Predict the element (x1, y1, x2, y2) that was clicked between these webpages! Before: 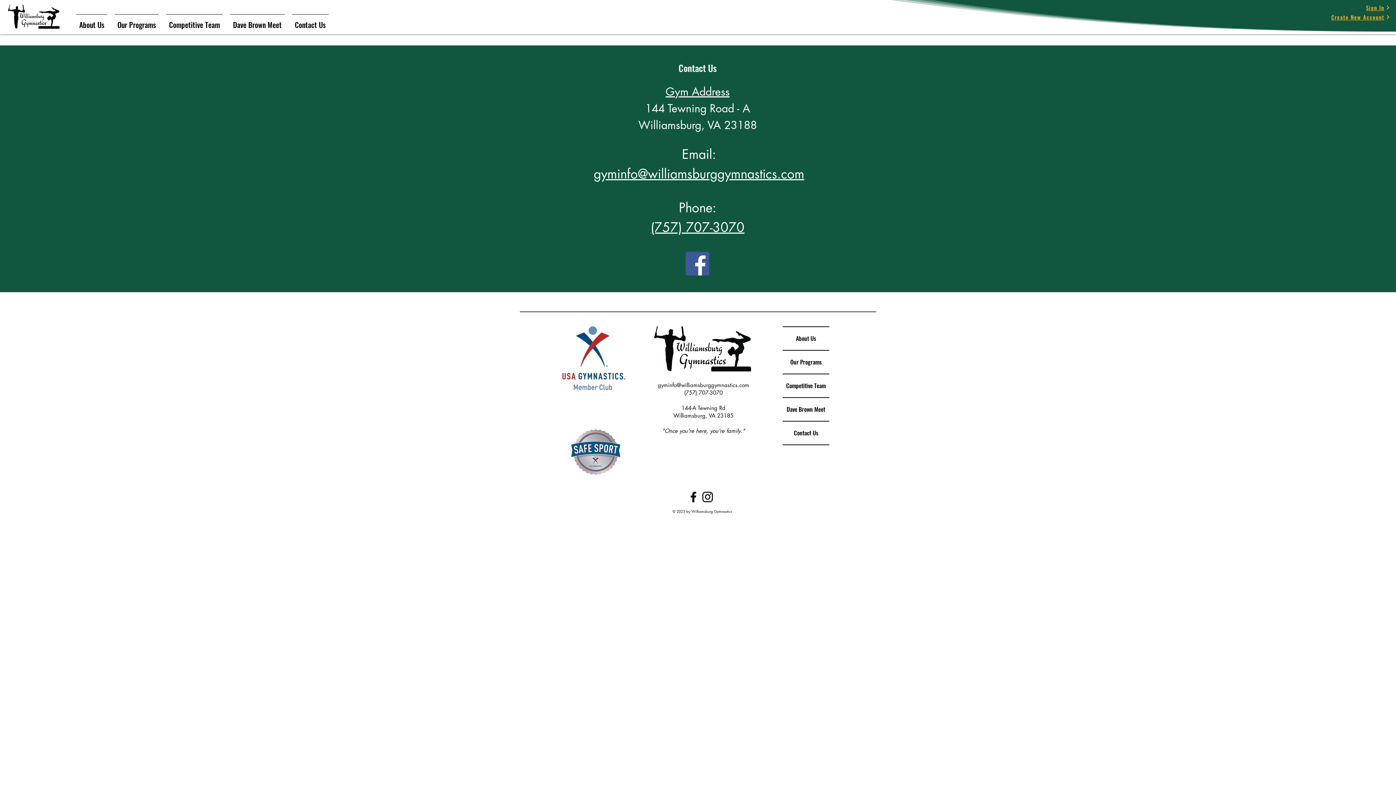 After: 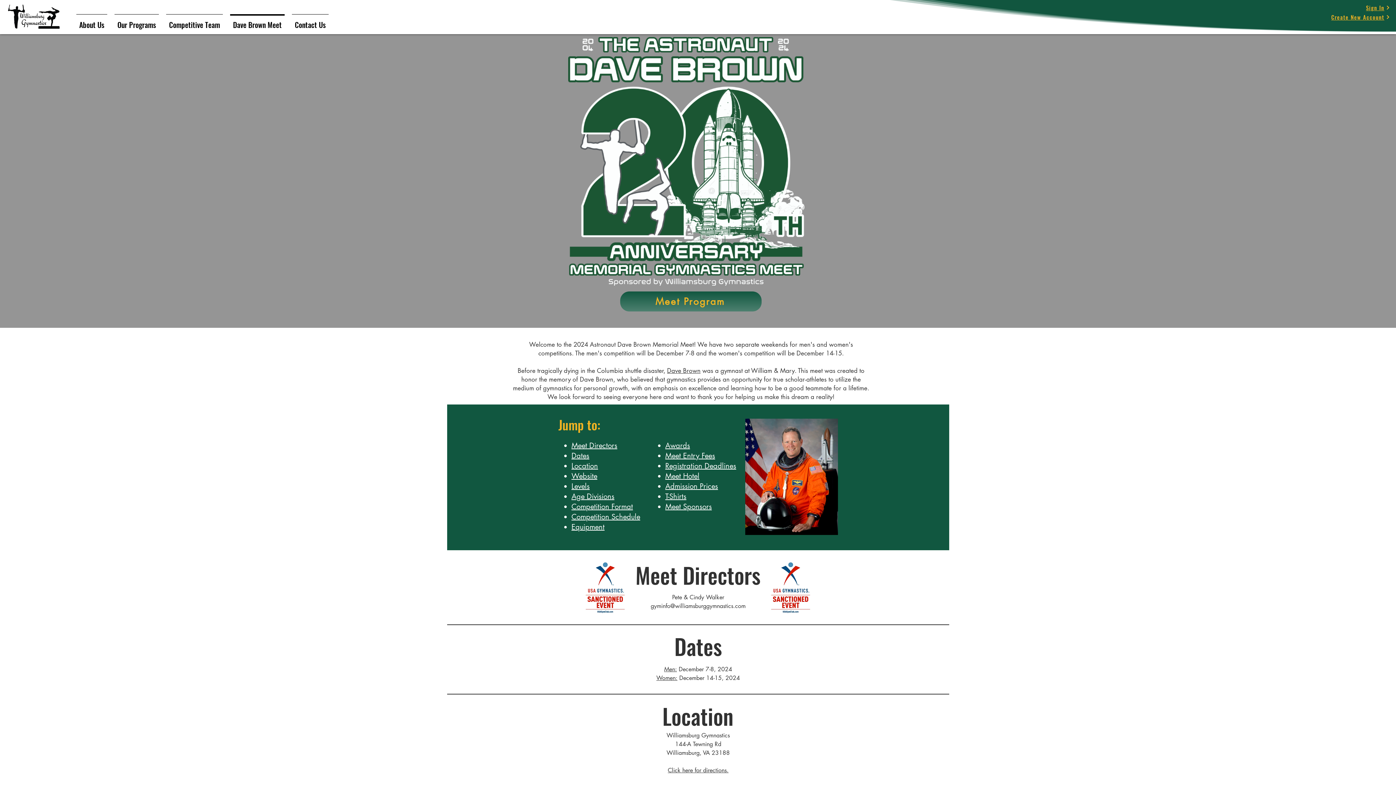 Action: label: Dave Brown Meet bbox: (226, 14, 288, 28)